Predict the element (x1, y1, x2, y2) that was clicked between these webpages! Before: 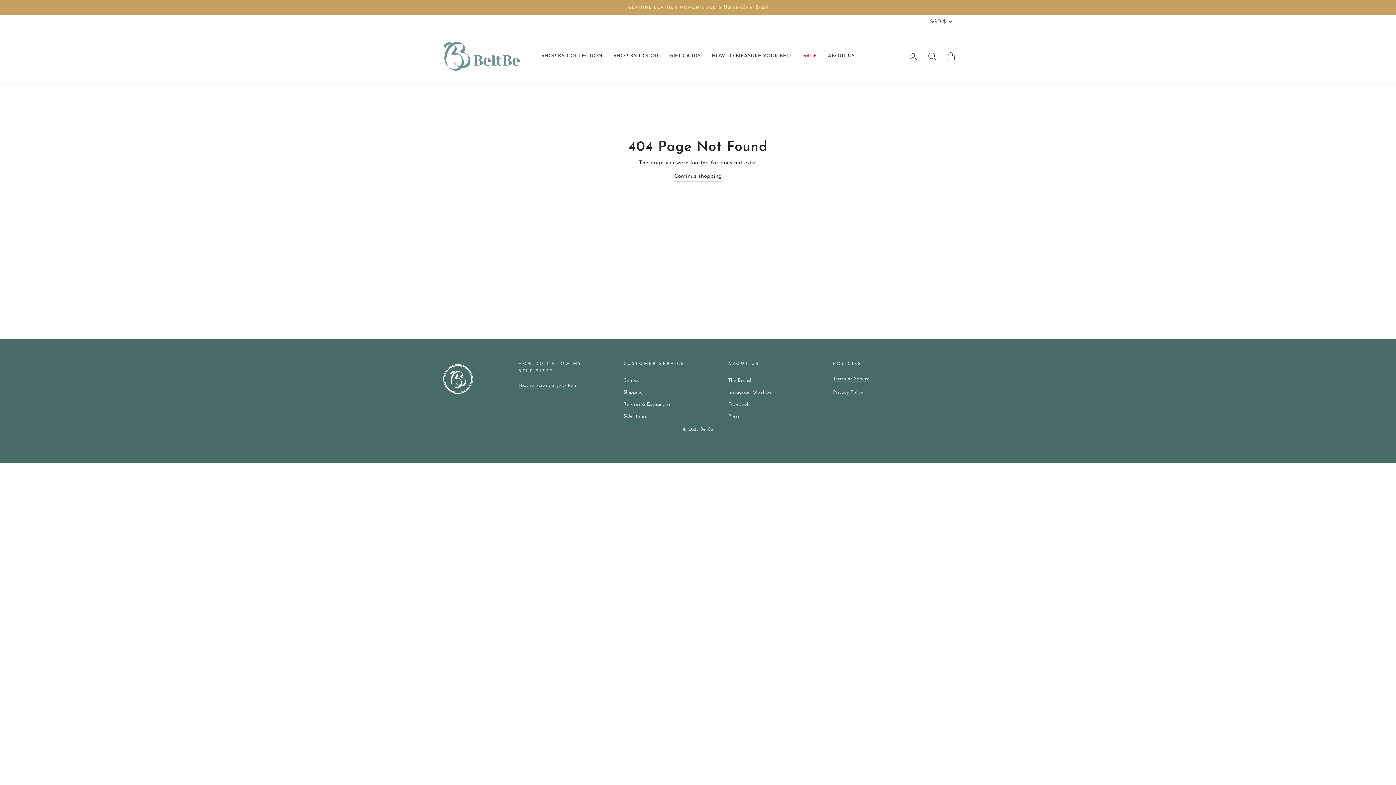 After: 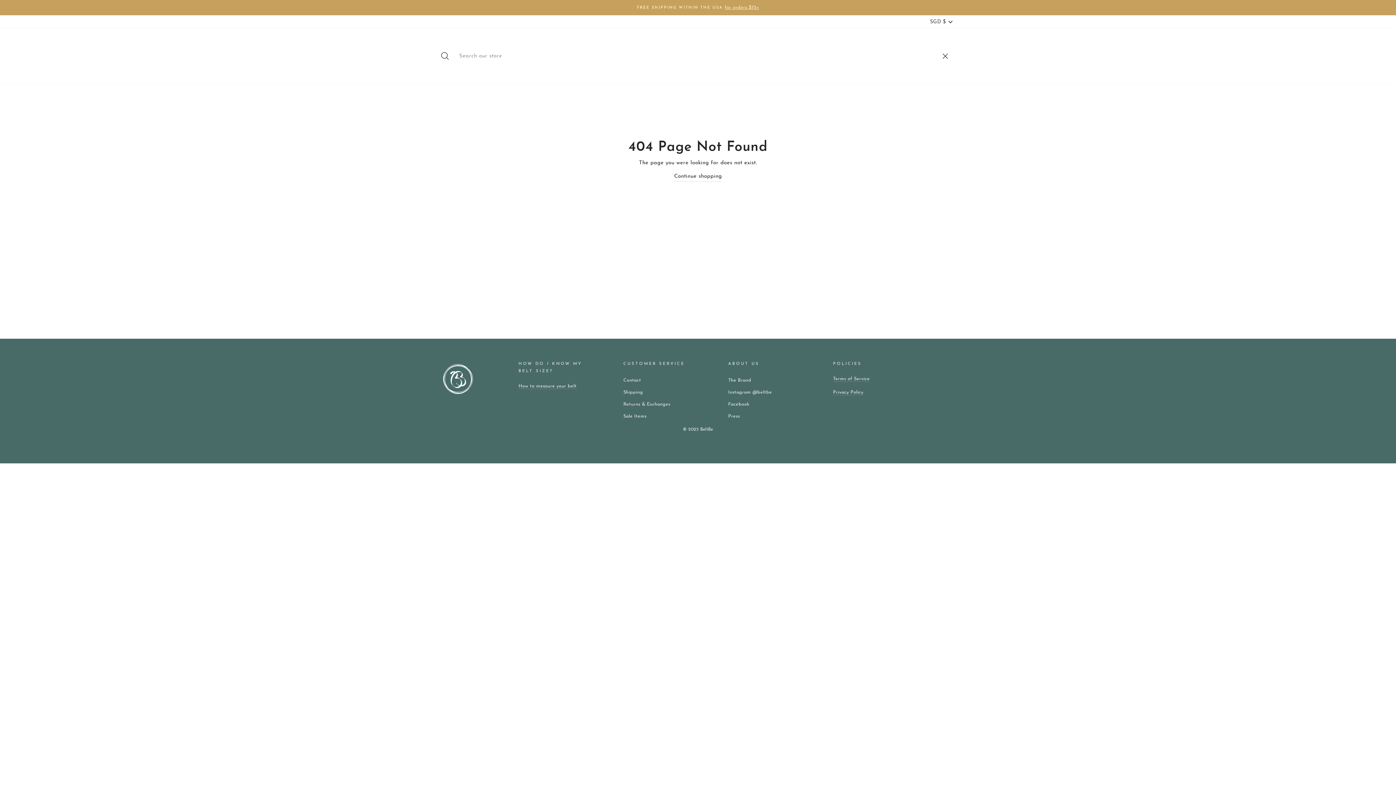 Action: bbox: (922, 48, 941, 64) label: SEARCH